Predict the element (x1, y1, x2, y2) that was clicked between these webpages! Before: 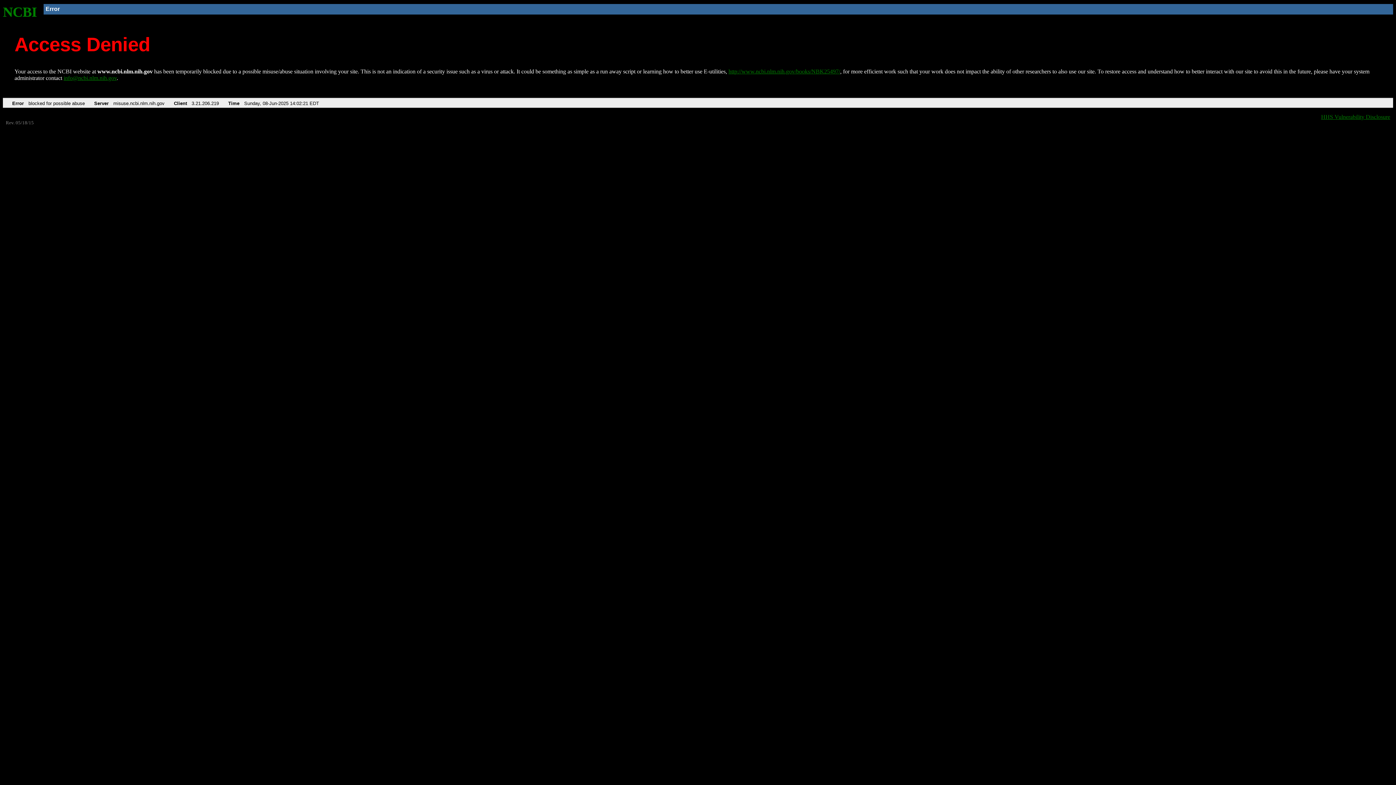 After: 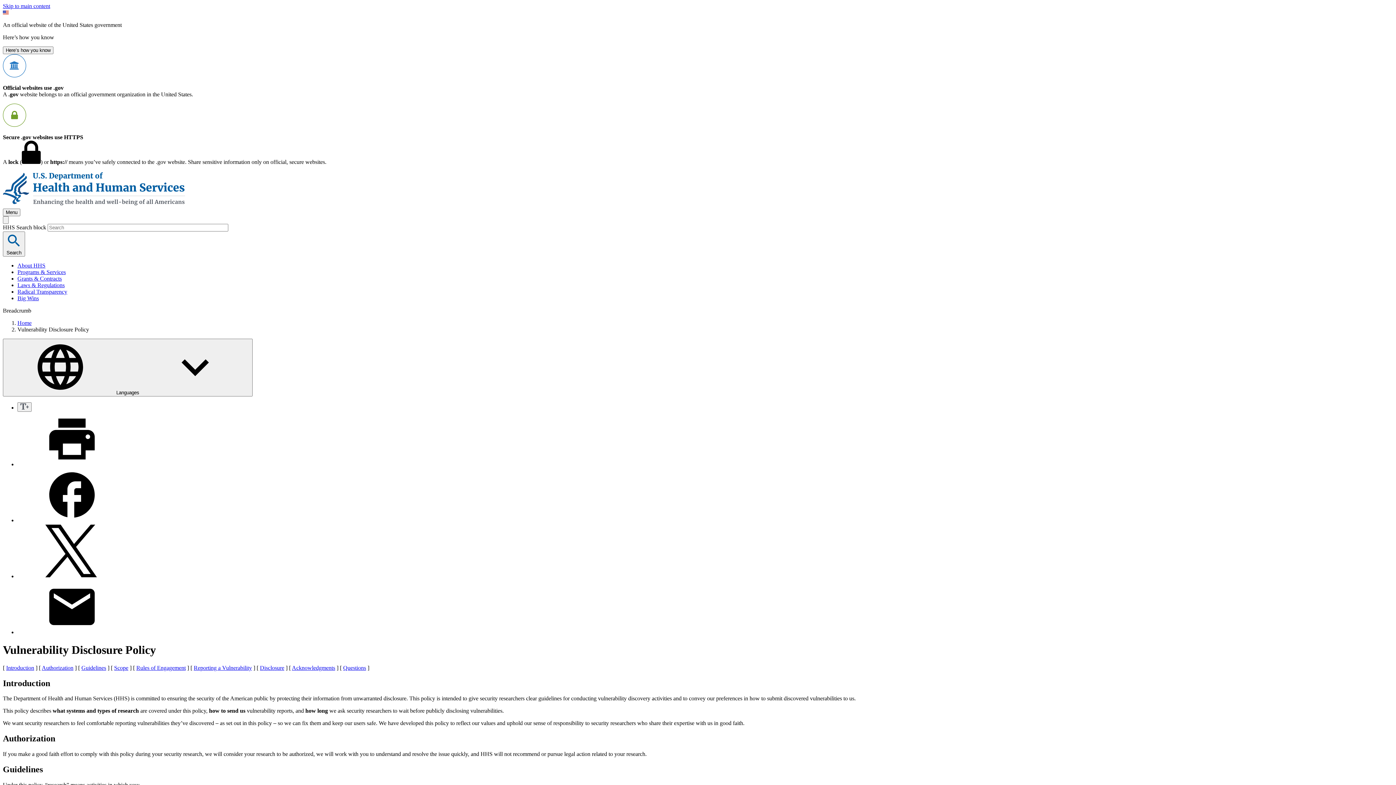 Action: bbox: (1321, 113, 1390, 119) label: HHS Vulnerability Disclosure